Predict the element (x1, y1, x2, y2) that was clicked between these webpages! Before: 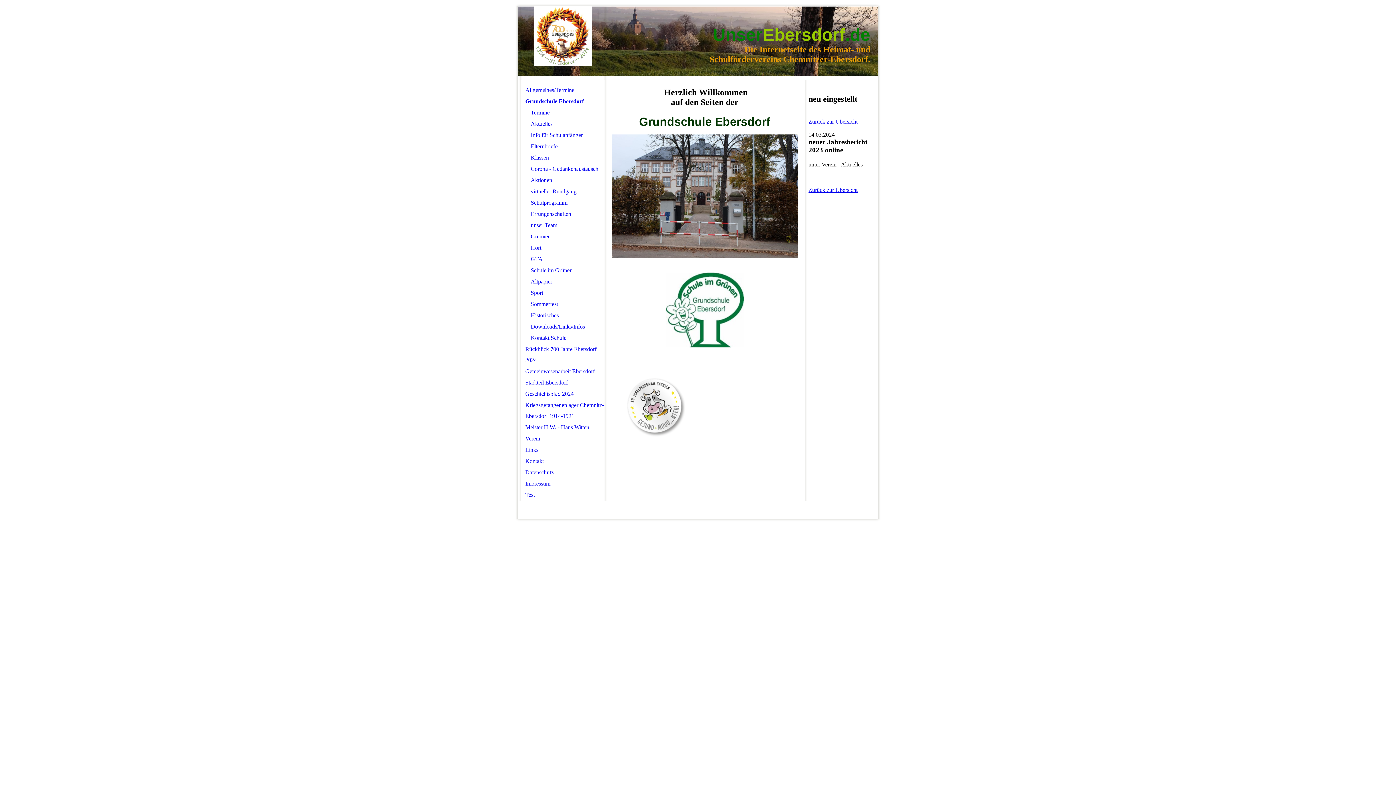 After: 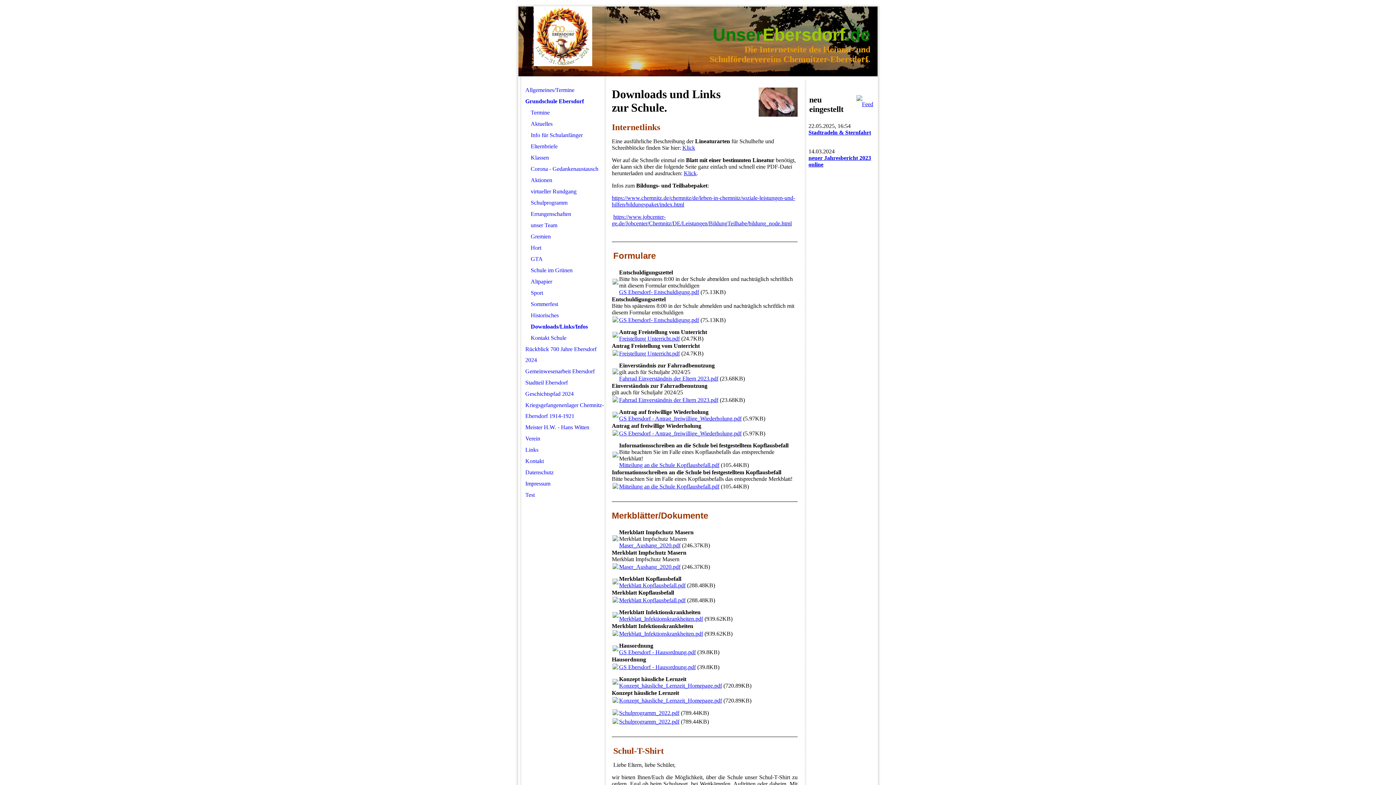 Action: label: Downloads/Links/Infos bbox: (521, 321, 604, 332)